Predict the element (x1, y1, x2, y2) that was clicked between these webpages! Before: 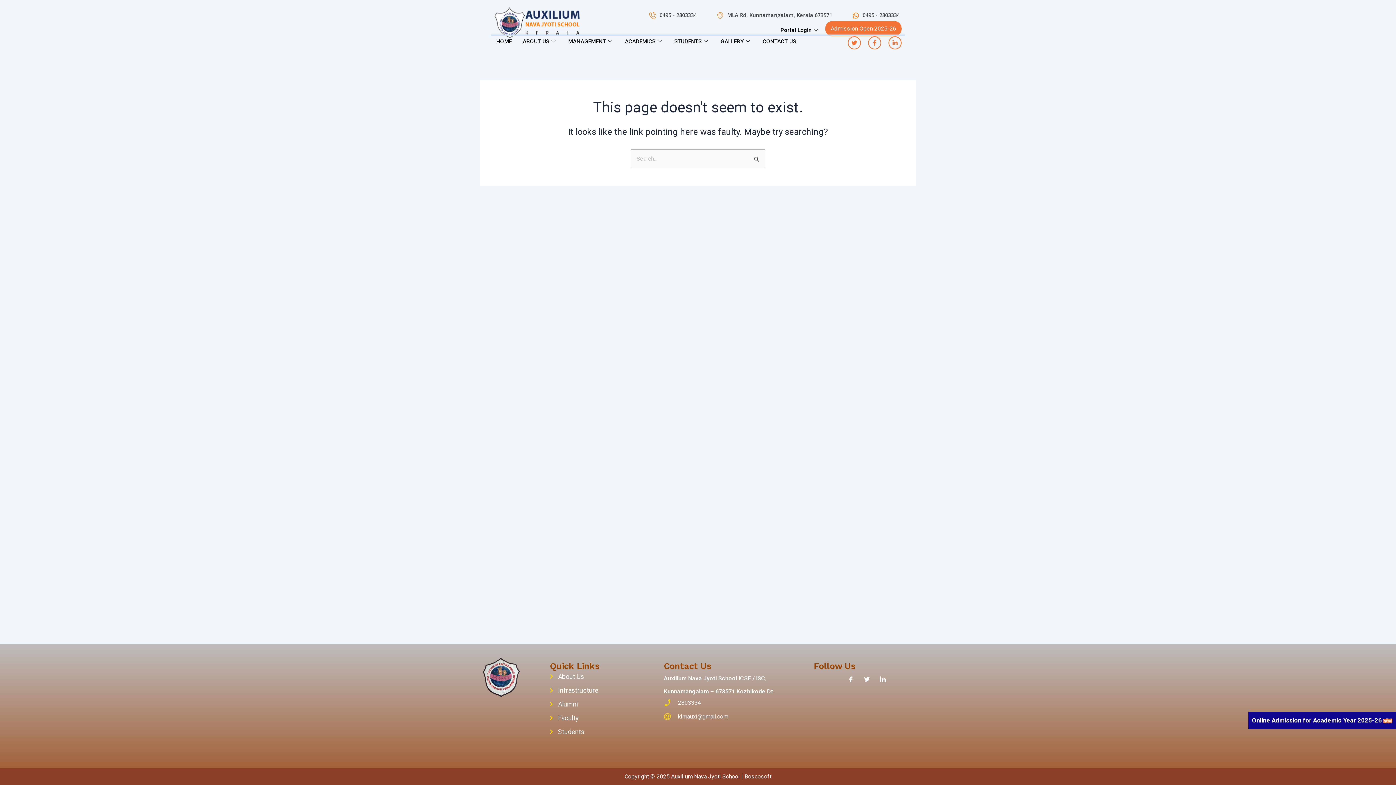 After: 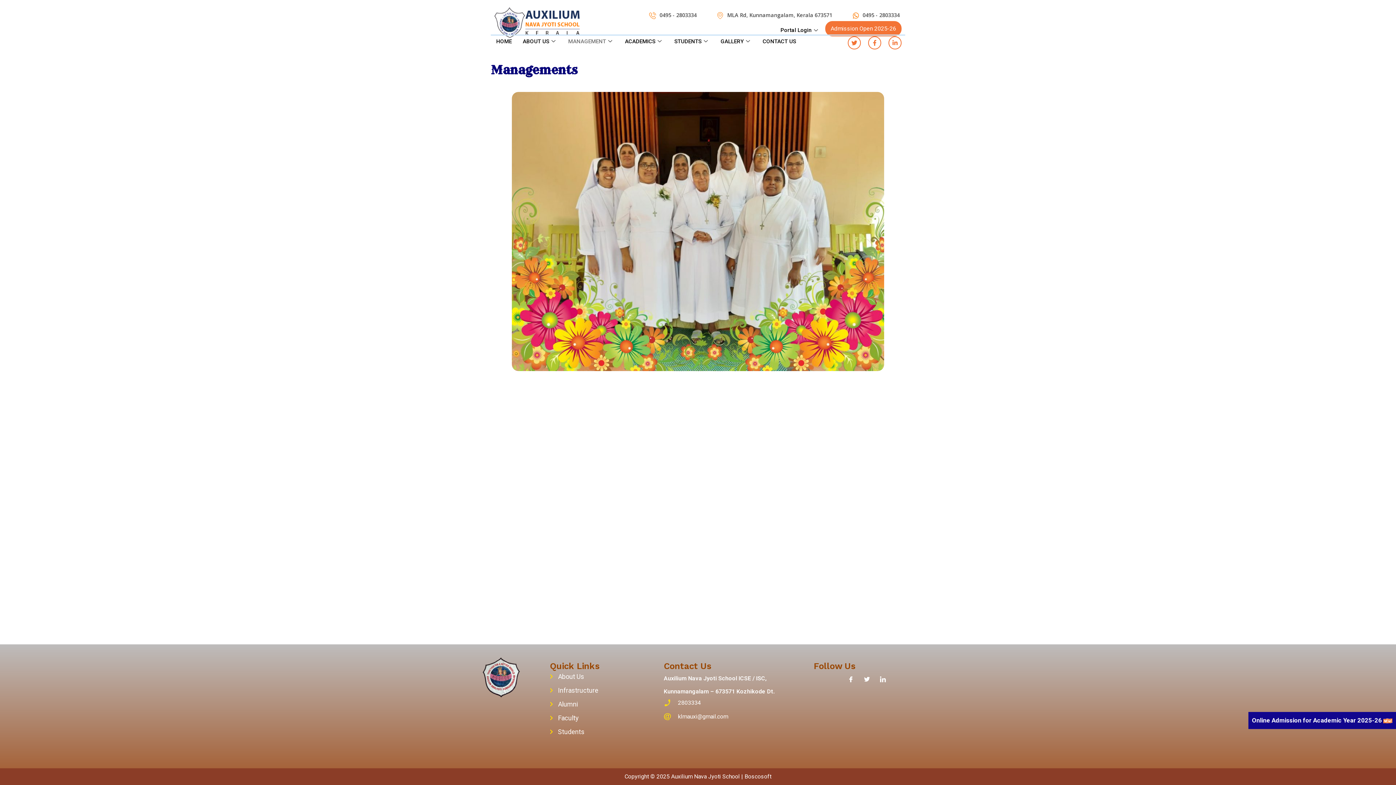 Action: bbox: (562, 32, 619, 50) label: MANAGEMENT